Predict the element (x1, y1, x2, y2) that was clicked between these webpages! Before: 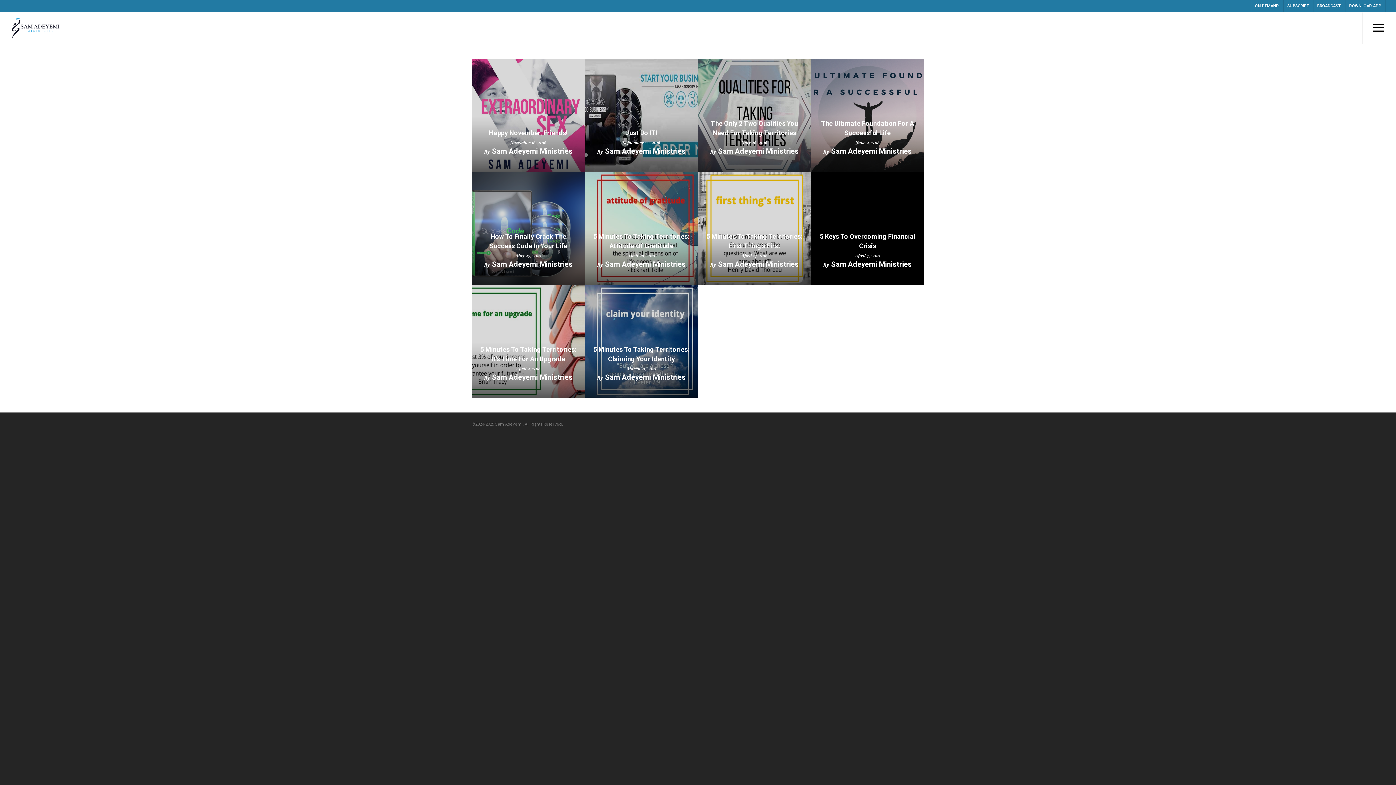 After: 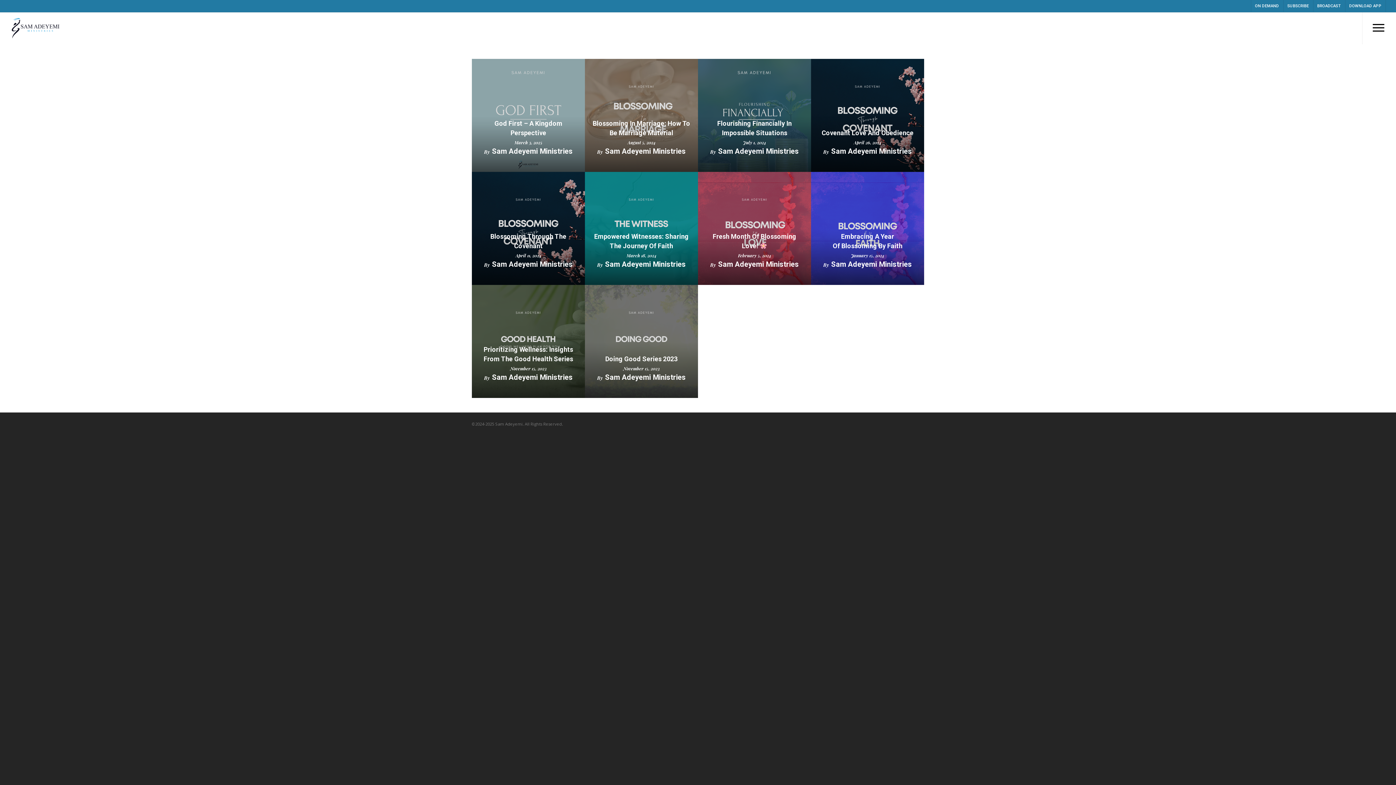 Action: bbox: (718, 146, 798, 155) label: Sam Adeyemi Ministries